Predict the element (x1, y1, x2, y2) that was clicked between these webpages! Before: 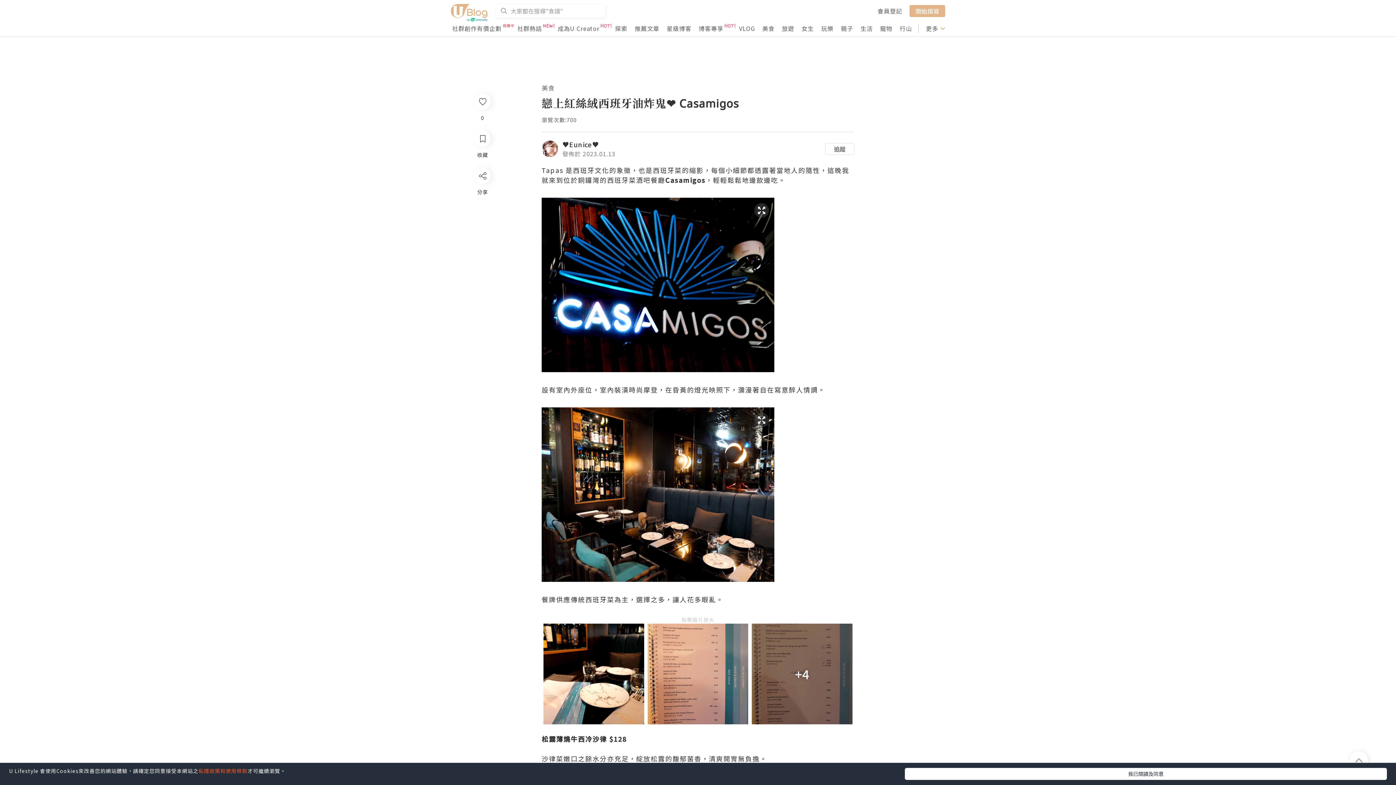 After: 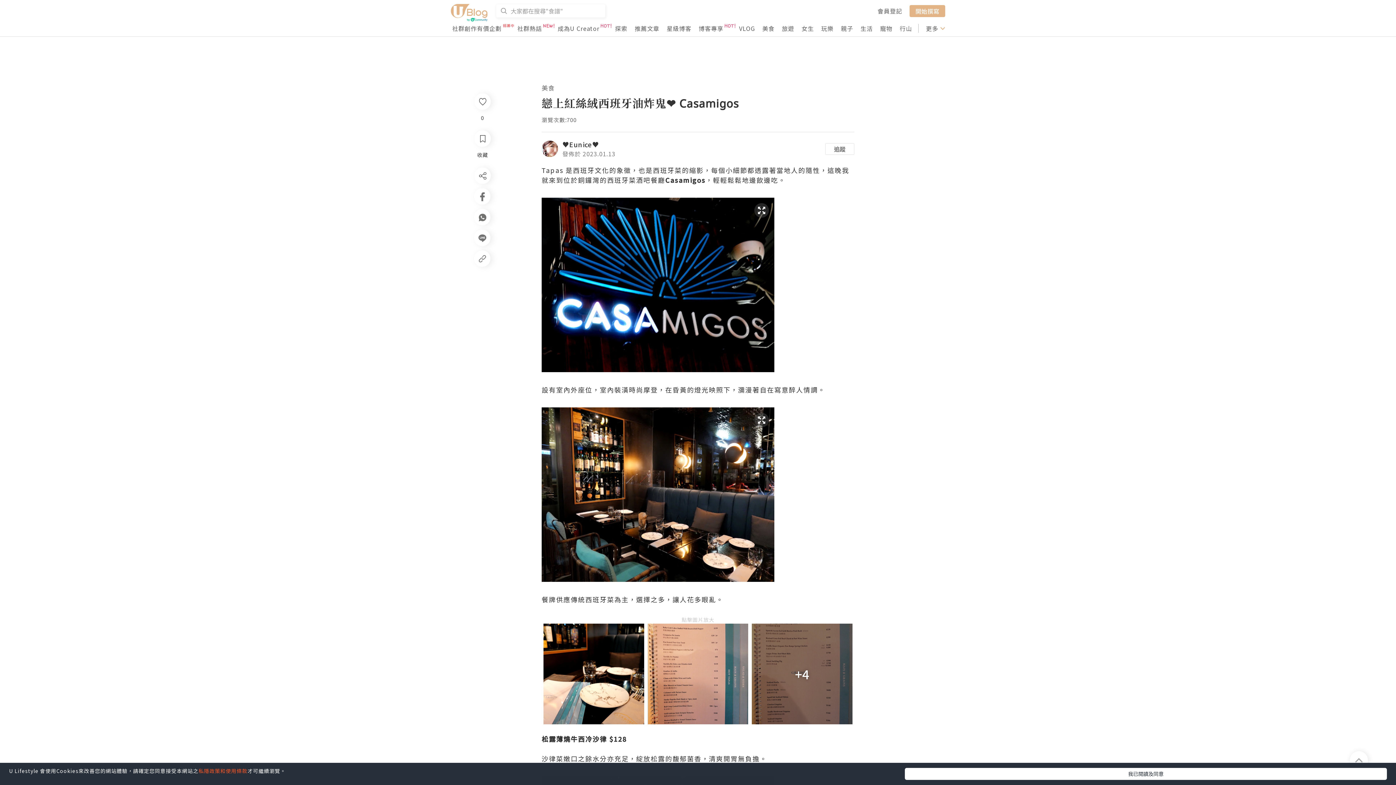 Action: bbox: (474, 167, 490, 184)